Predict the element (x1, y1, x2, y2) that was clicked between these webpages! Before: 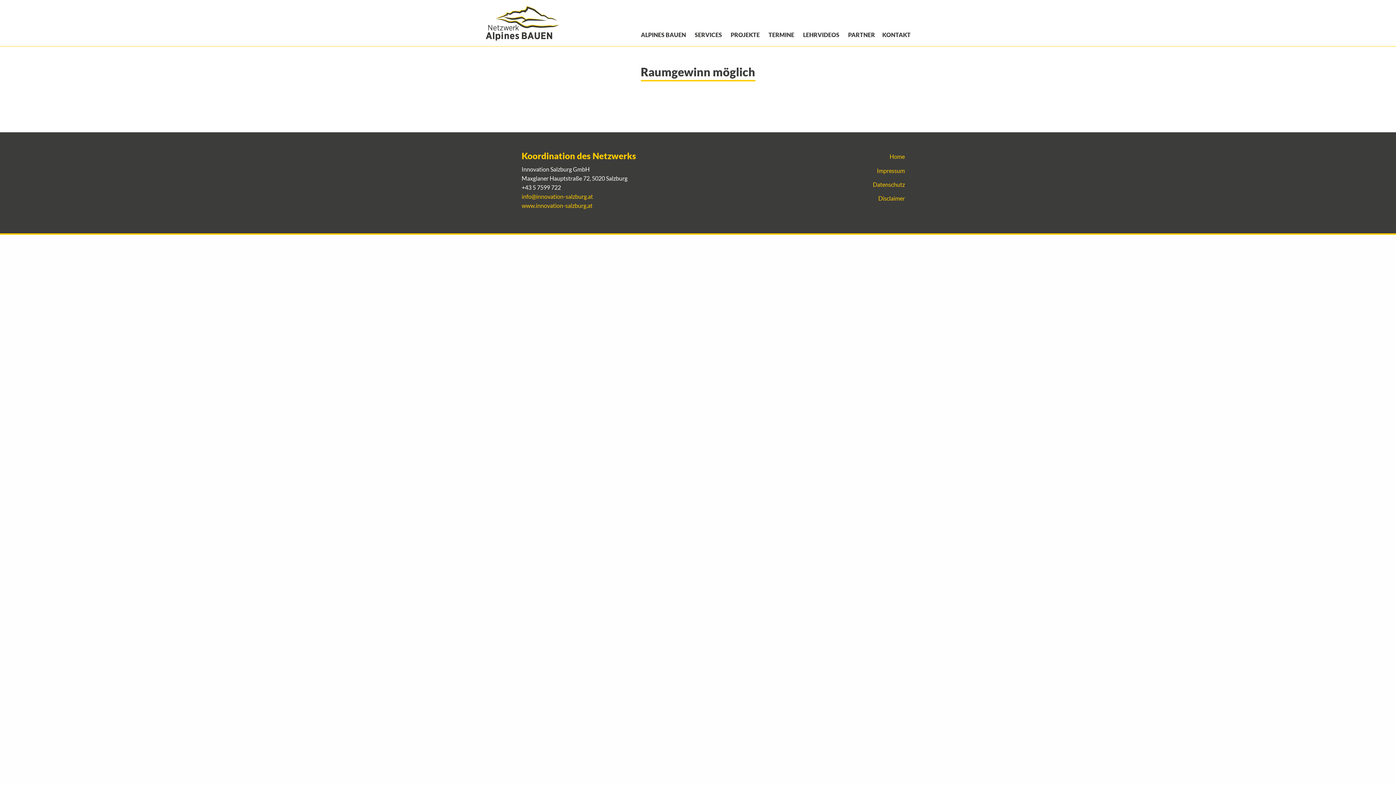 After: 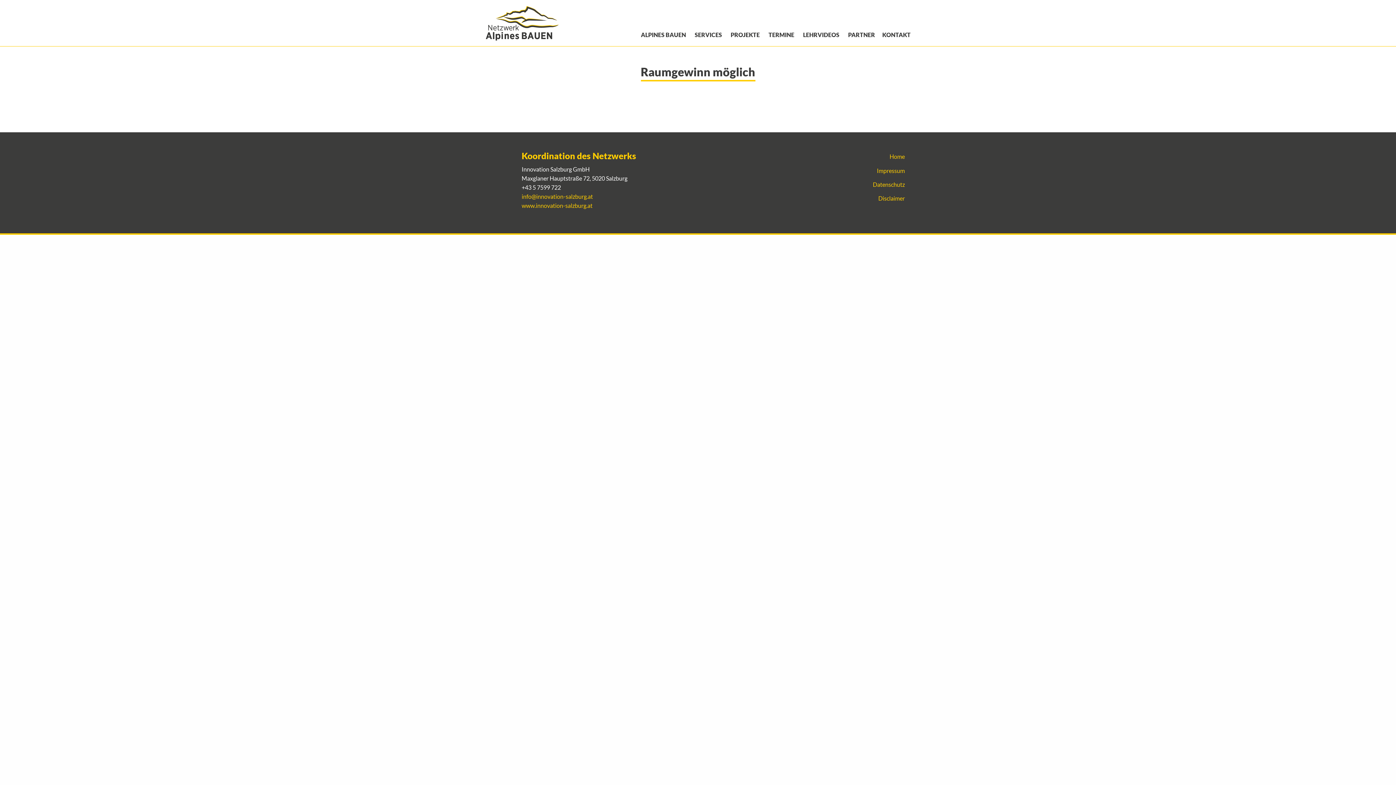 Action: label: www.innovation-salzburg.at bbox: (521, 202, 592, 209)